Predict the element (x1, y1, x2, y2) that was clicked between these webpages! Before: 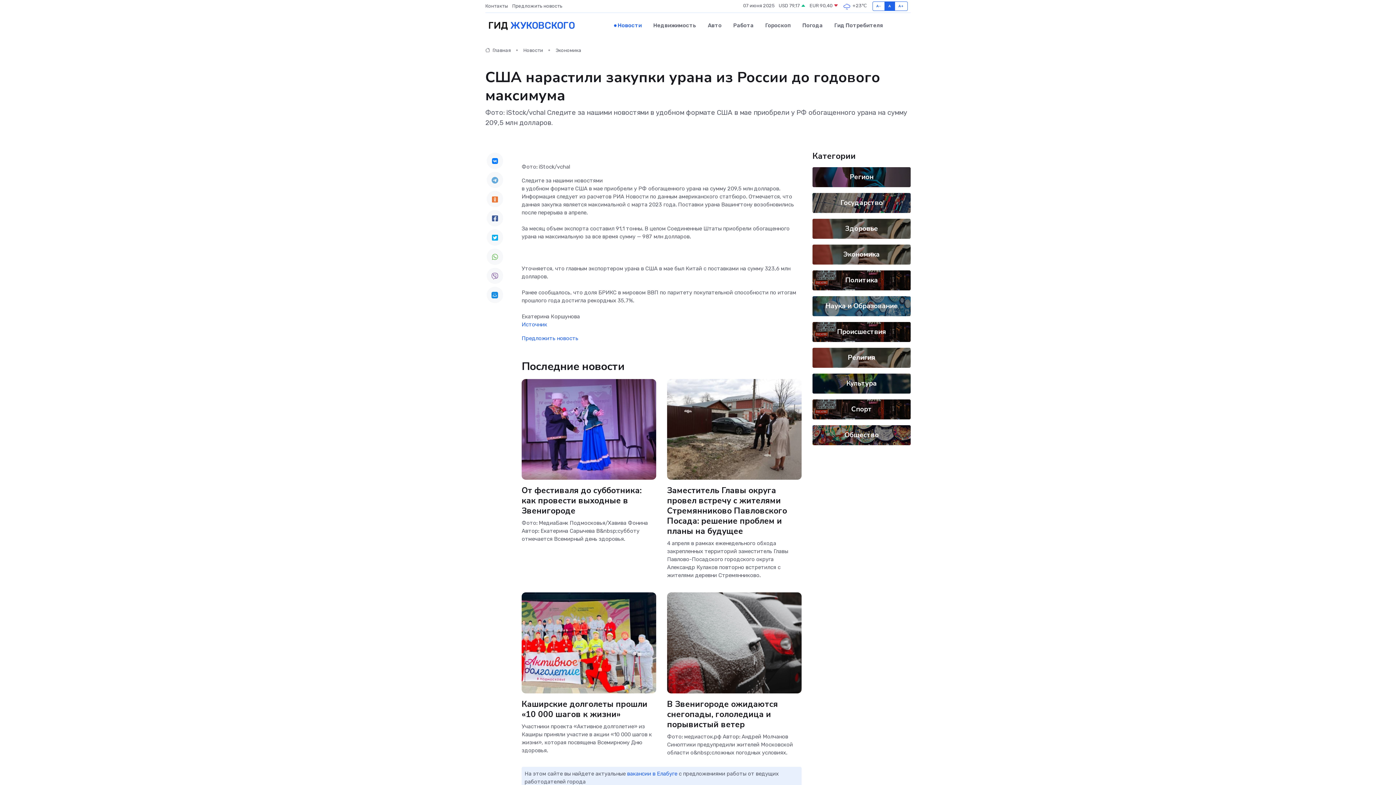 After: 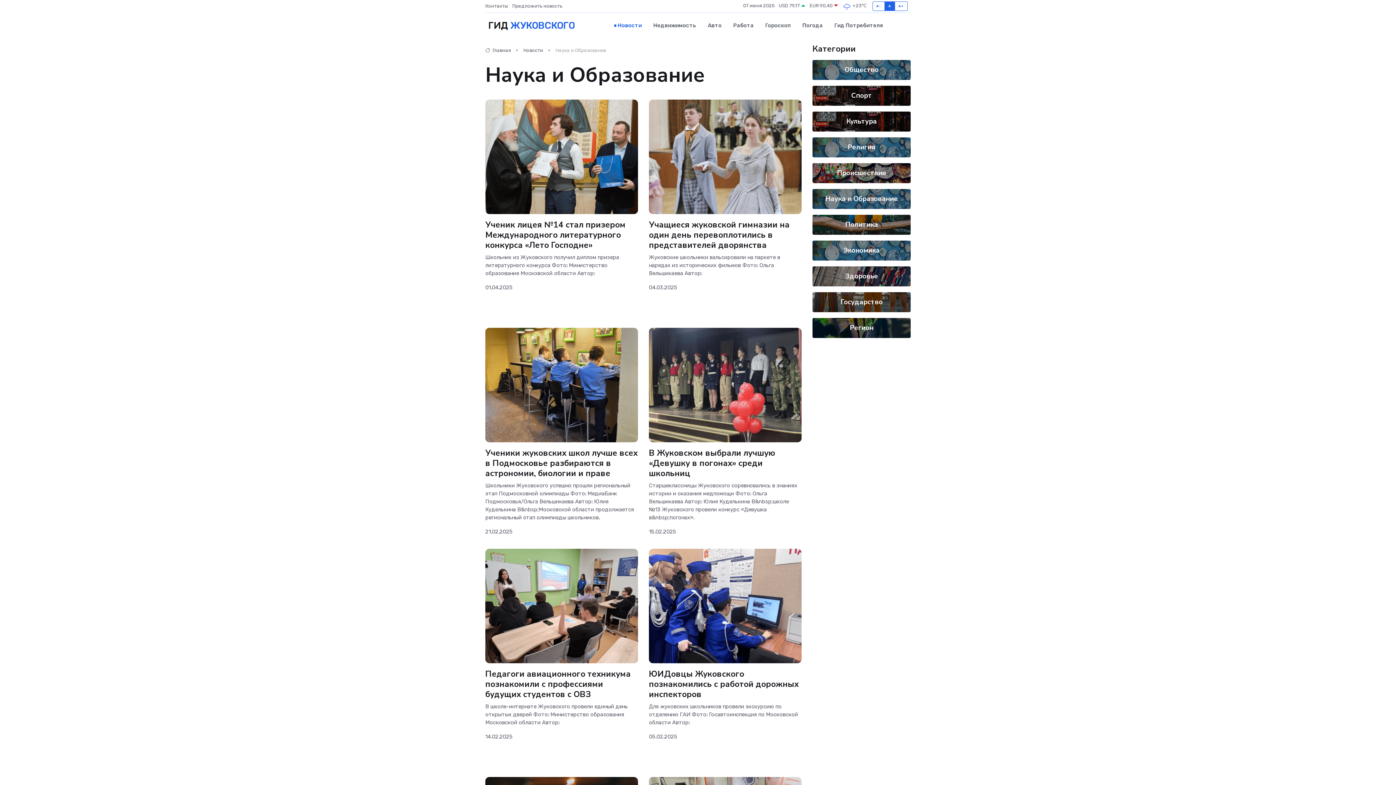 Action: bbox: (825, 301, 898, 310) label: Наука и Образование